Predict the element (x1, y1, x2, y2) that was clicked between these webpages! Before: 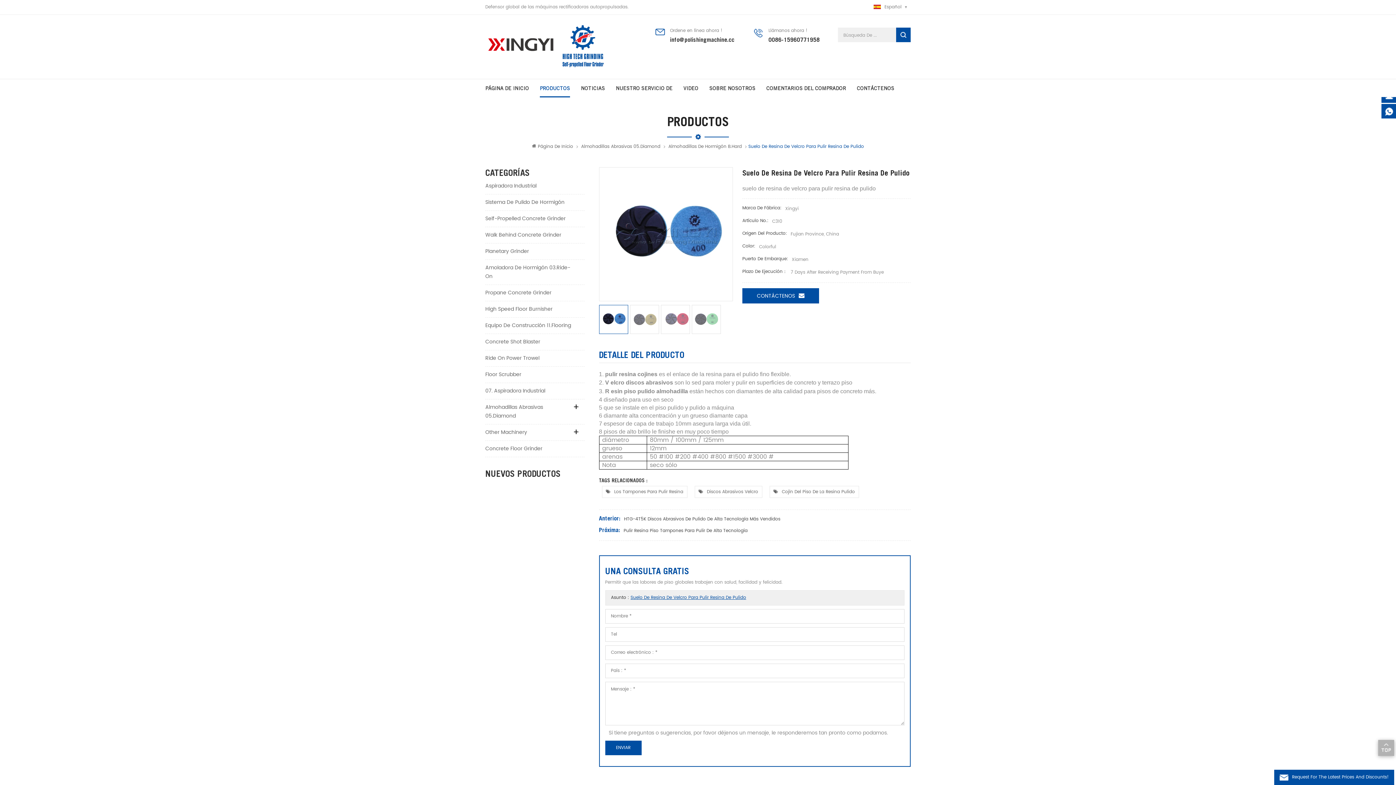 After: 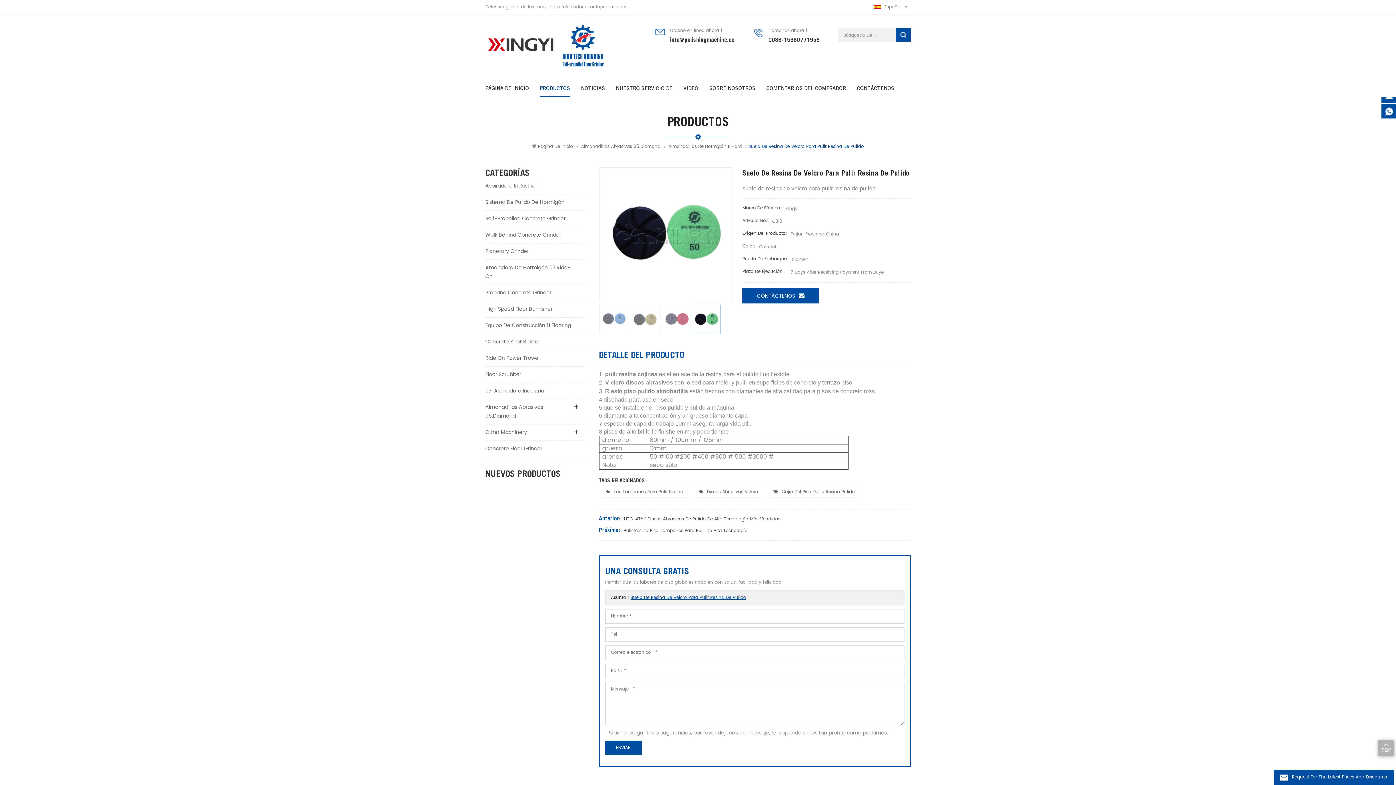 Action: bbox: (691, 305, 720, 334)